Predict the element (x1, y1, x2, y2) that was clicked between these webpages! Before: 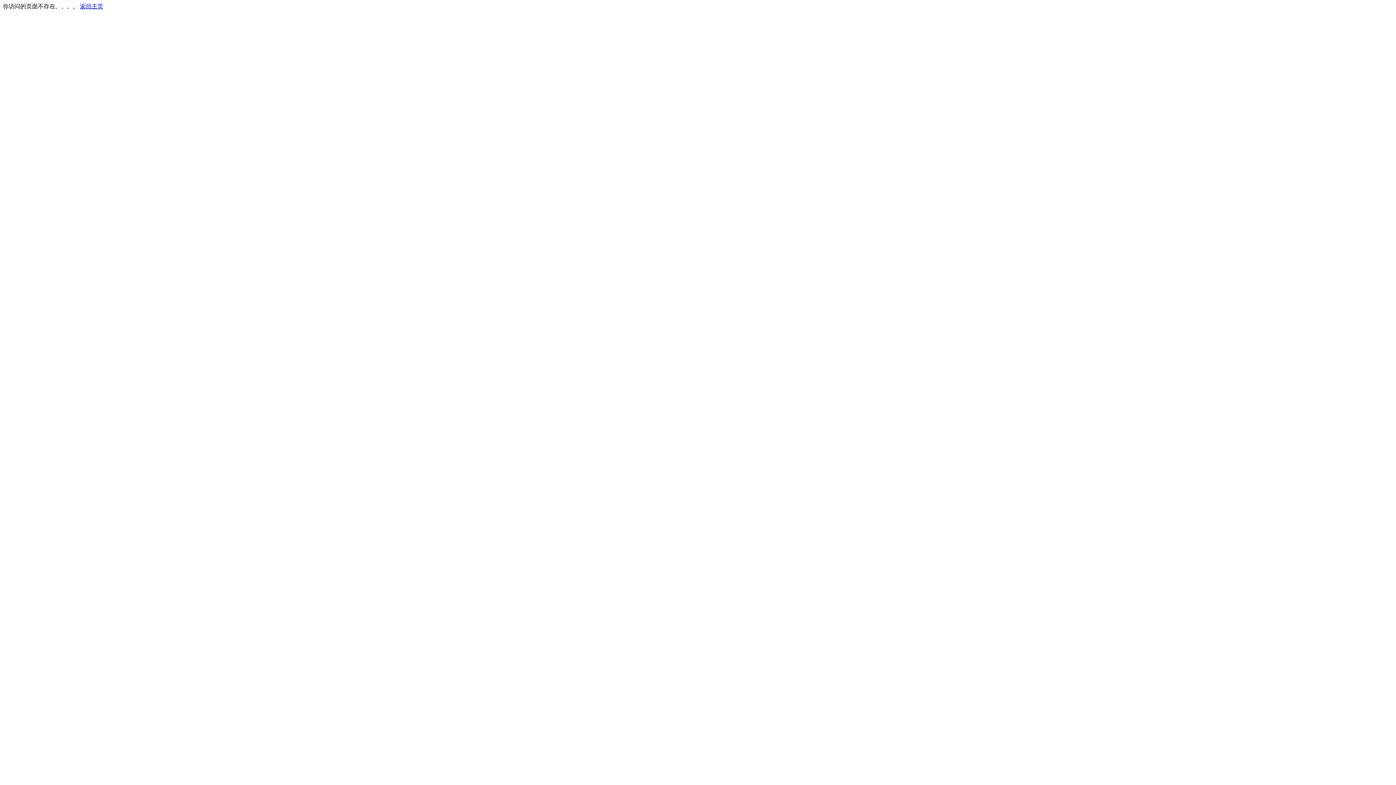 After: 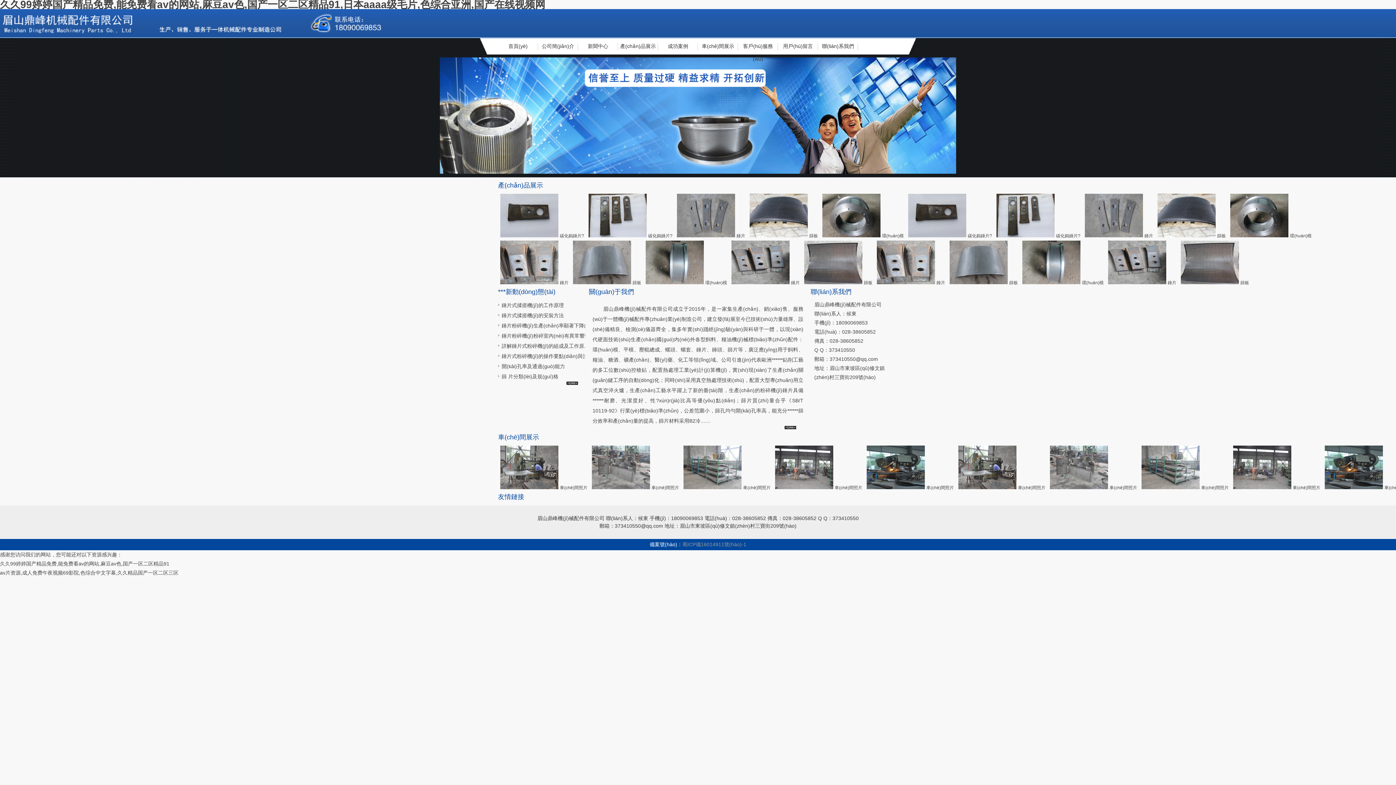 Action: bbox: (80, 3, 103, 9) label: 返回主页